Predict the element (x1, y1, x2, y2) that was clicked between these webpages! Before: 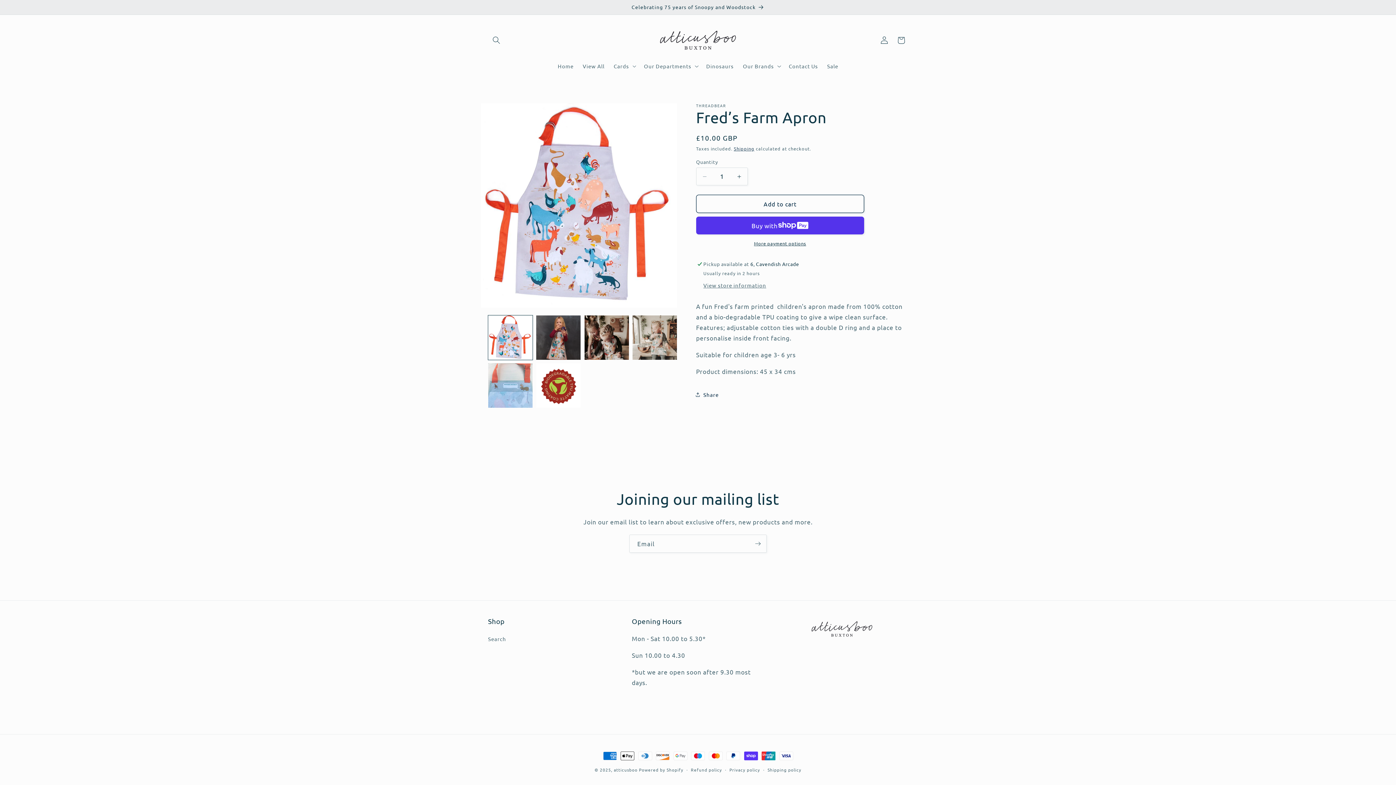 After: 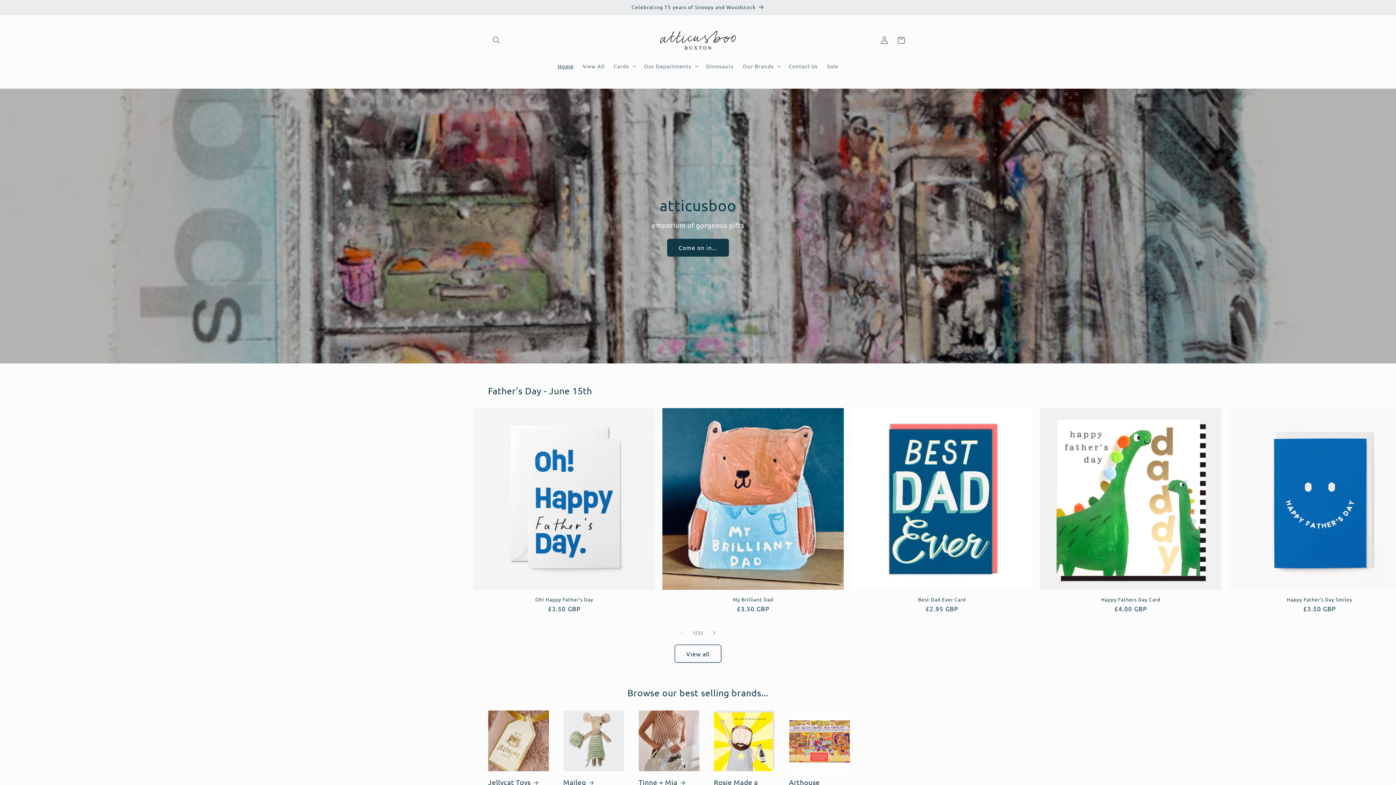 Action: bbox: (553, 58, 578, 74) label: Home